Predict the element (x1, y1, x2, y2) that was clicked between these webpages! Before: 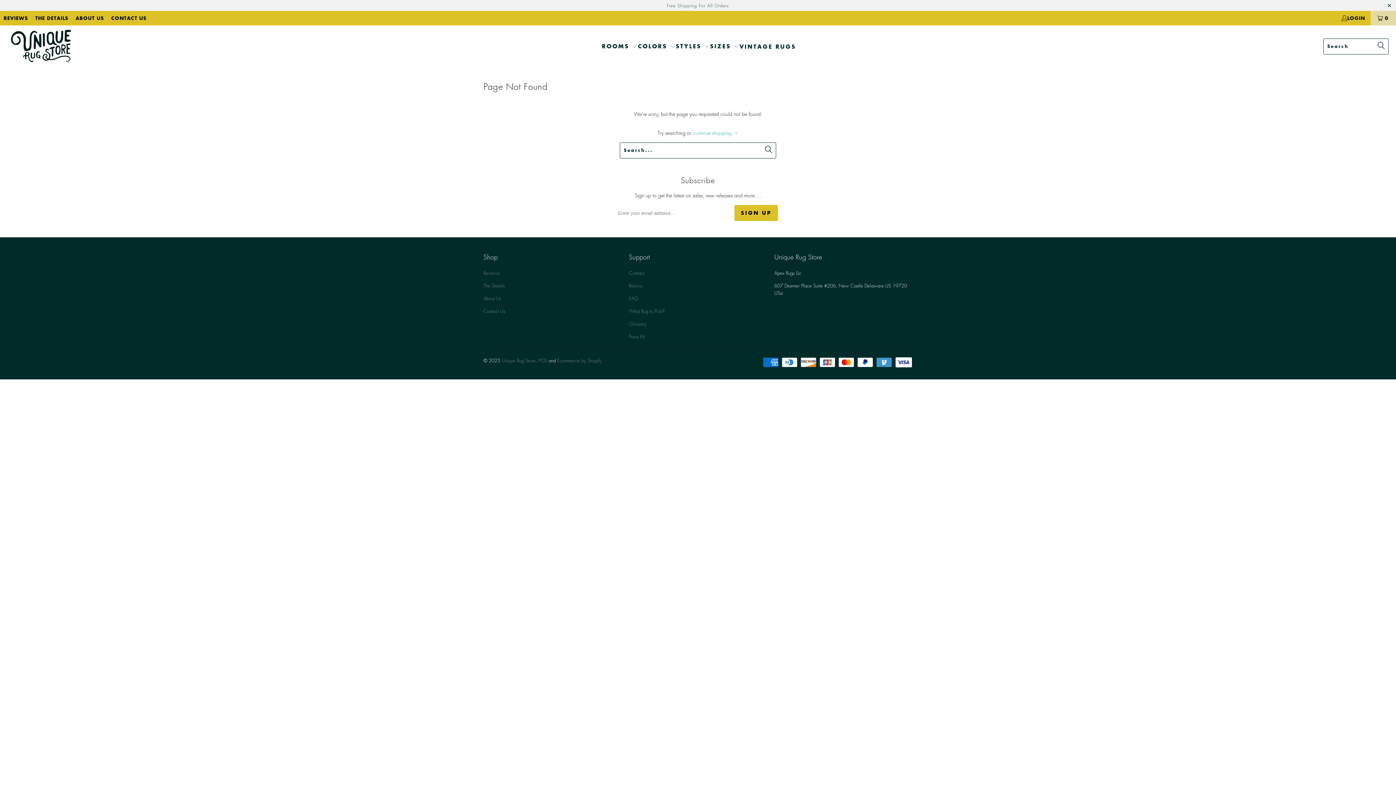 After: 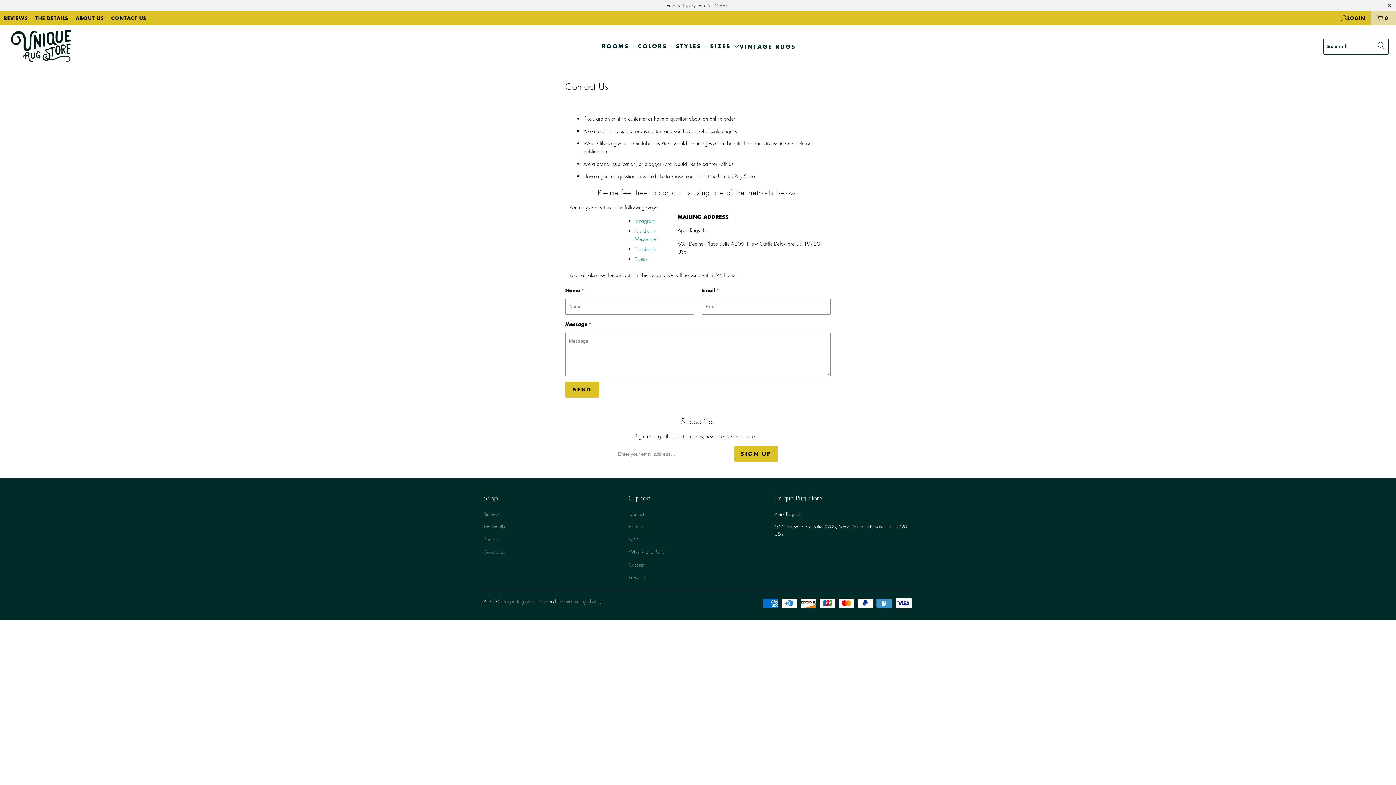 Action: label: CONTACT US bbox: (111, 14, 146, 22)